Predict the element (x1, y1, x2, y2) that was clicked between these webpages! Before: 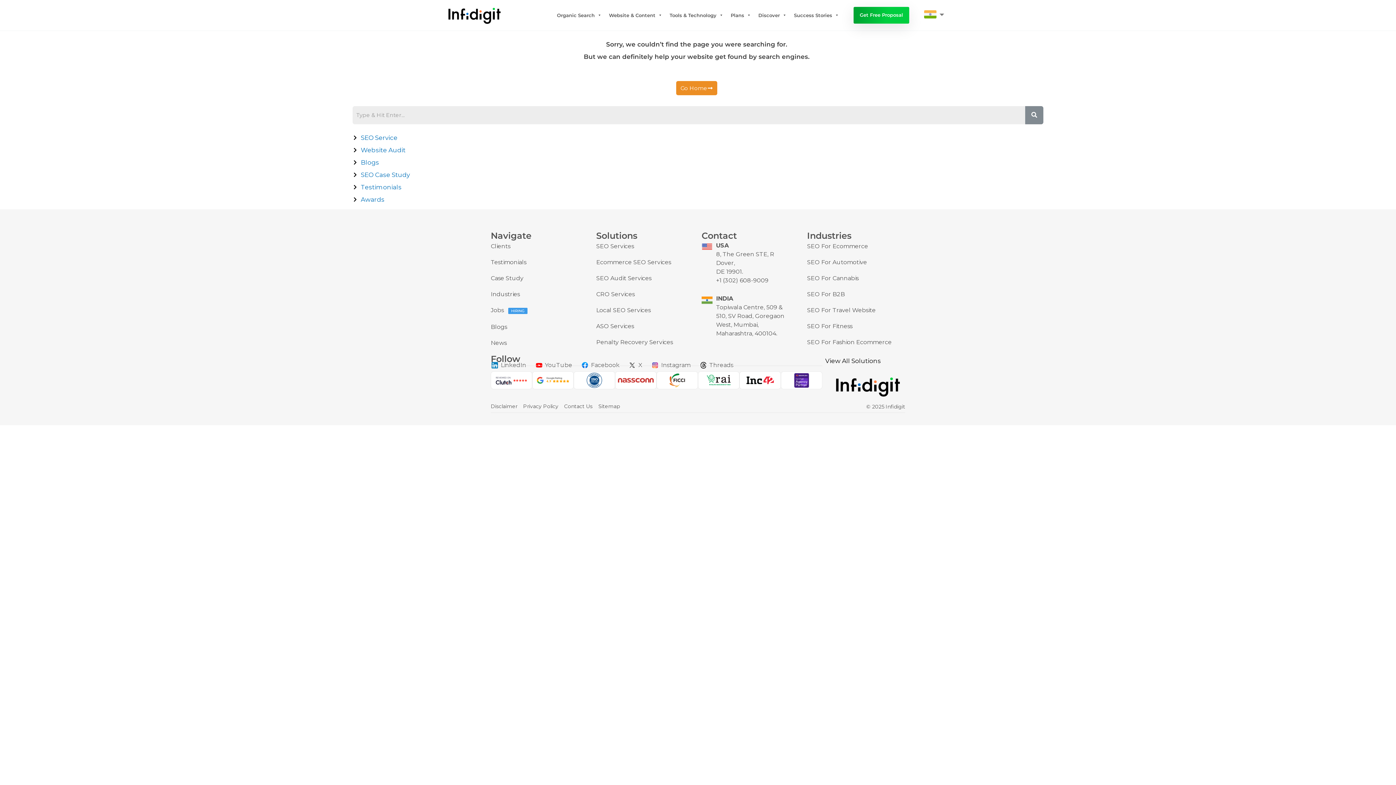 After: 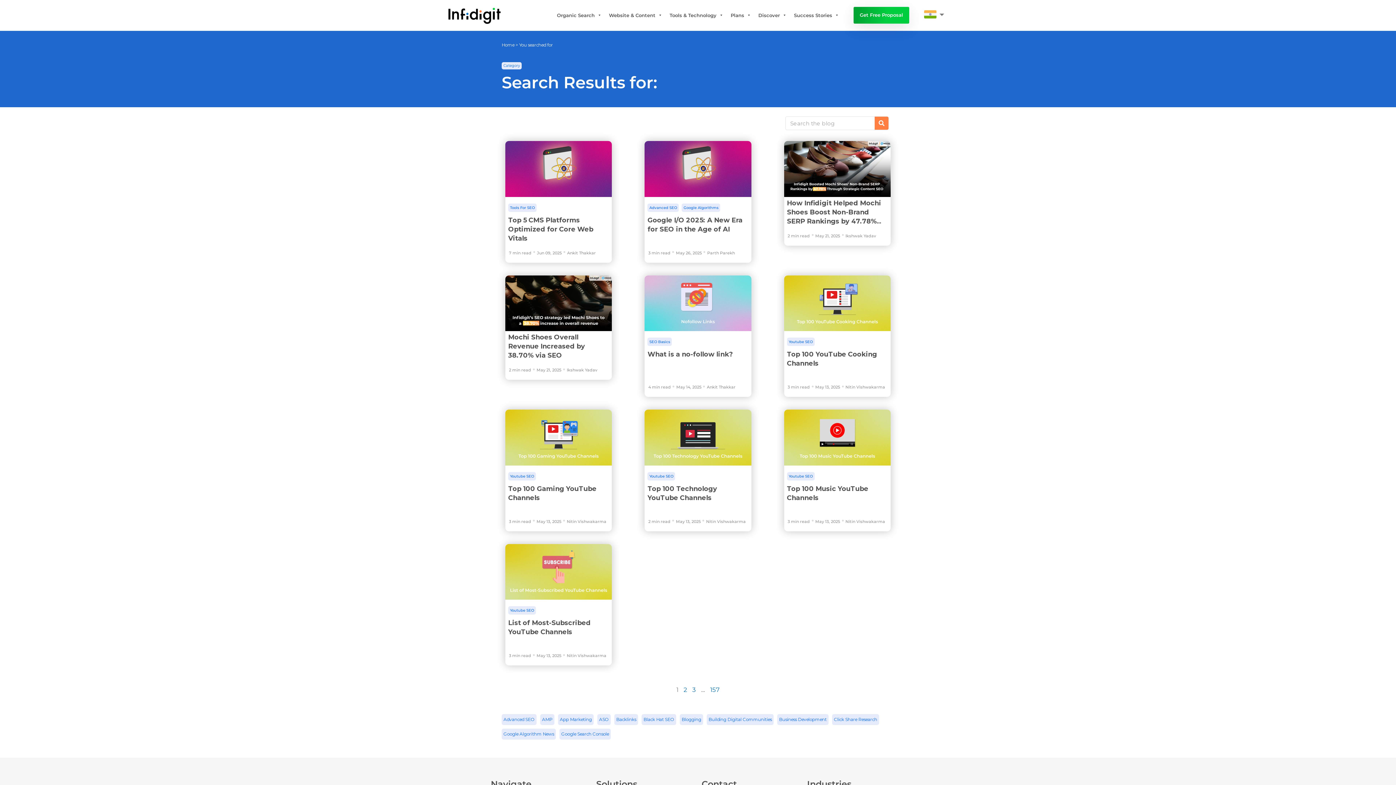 Action: bbox: (1025, 106, 1043, 124)